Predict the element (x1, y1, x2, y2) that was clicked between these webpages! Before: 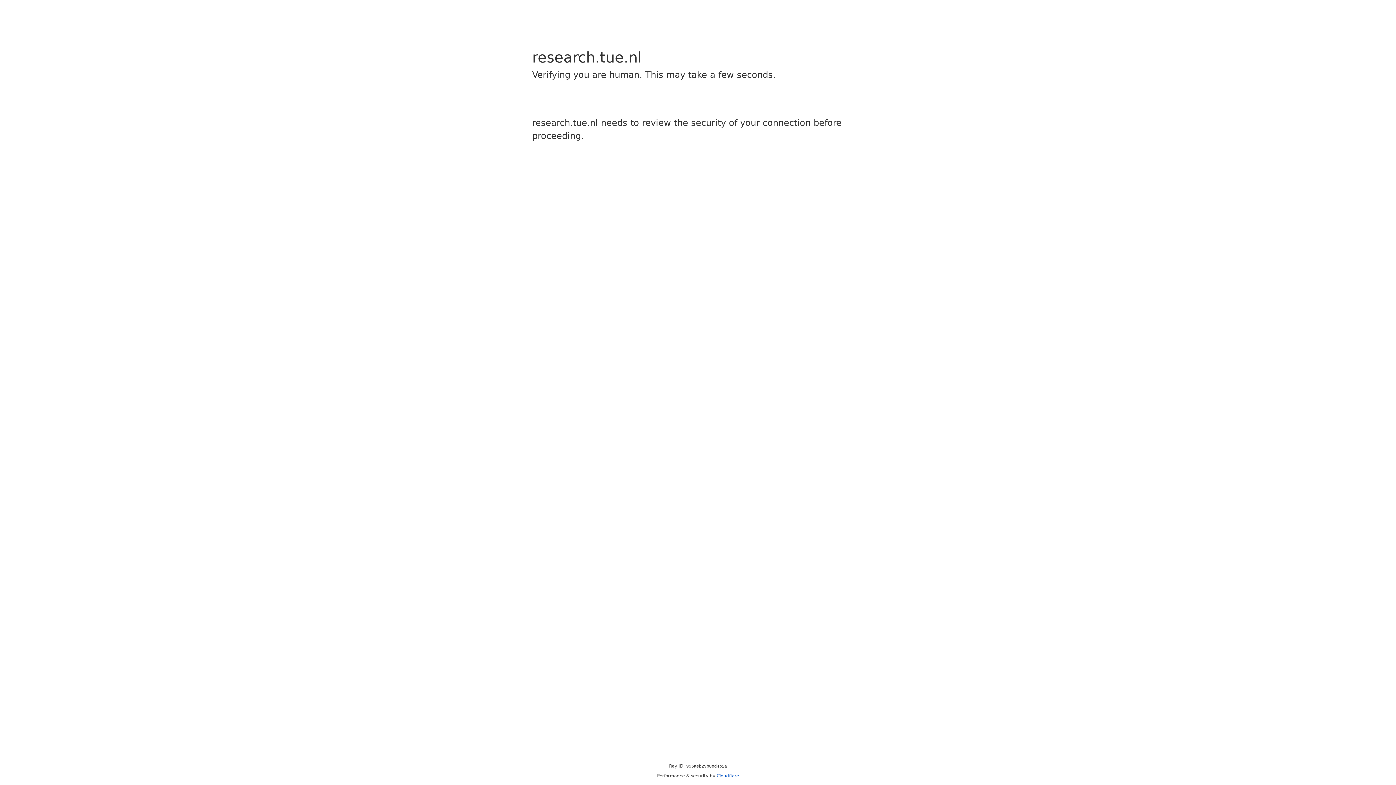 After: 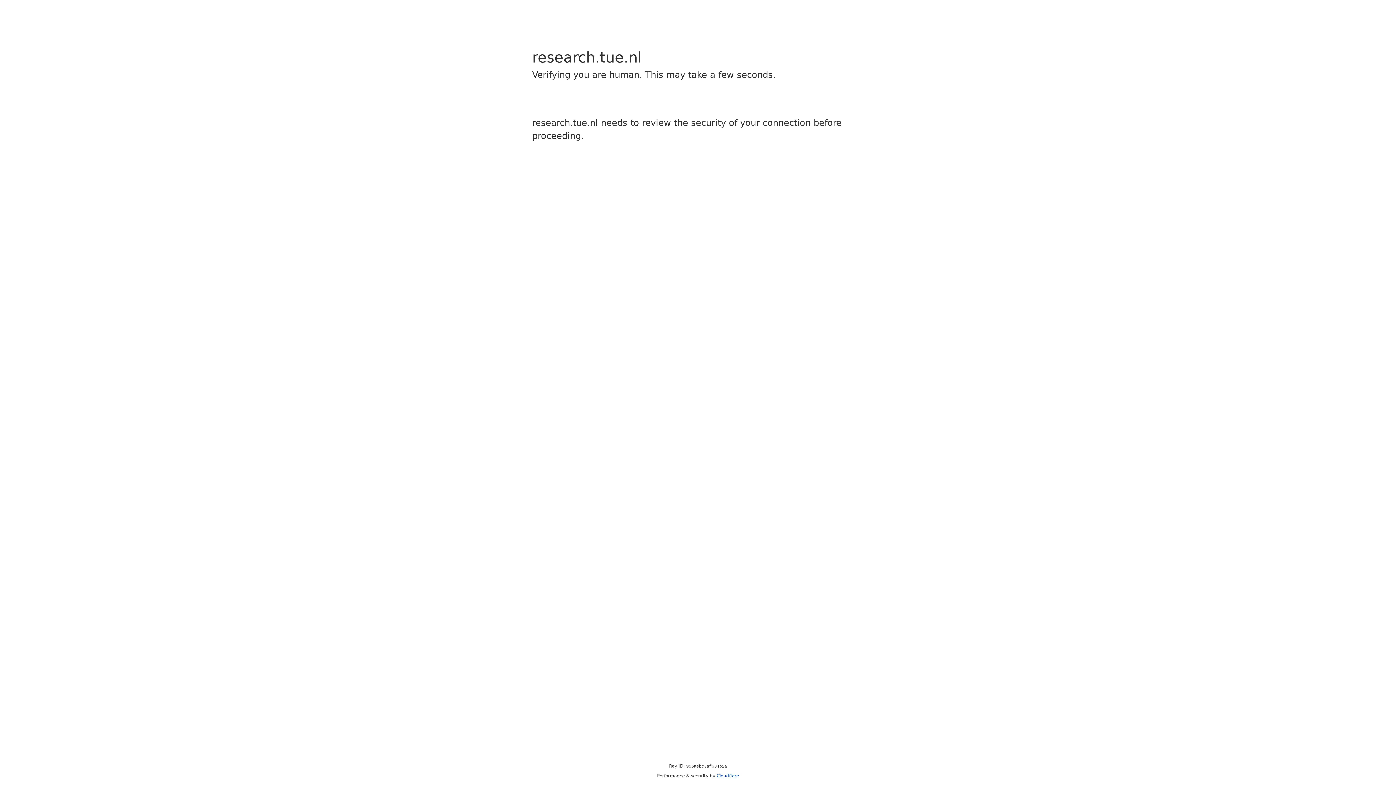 Action: label: Cloudflare bbox: (716, 773, 739, 778)